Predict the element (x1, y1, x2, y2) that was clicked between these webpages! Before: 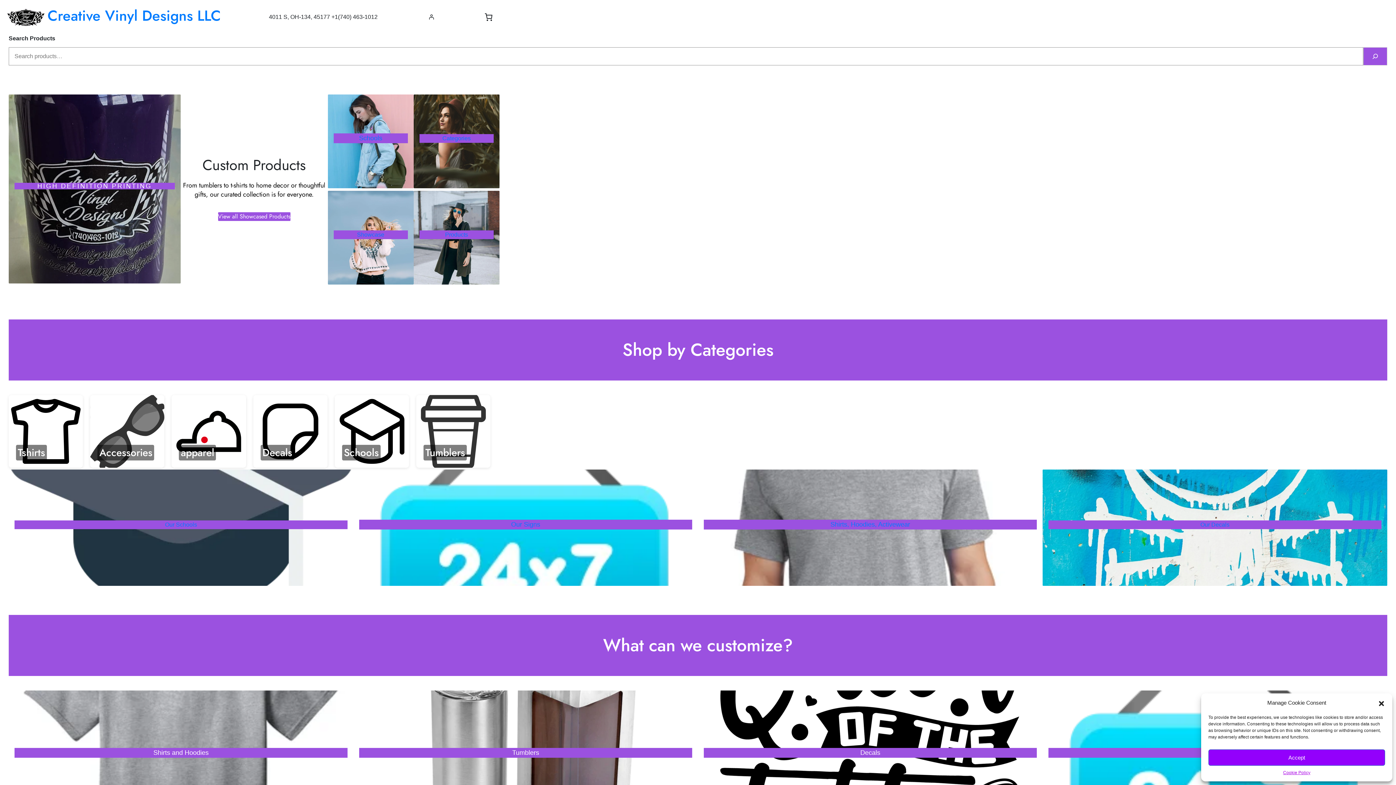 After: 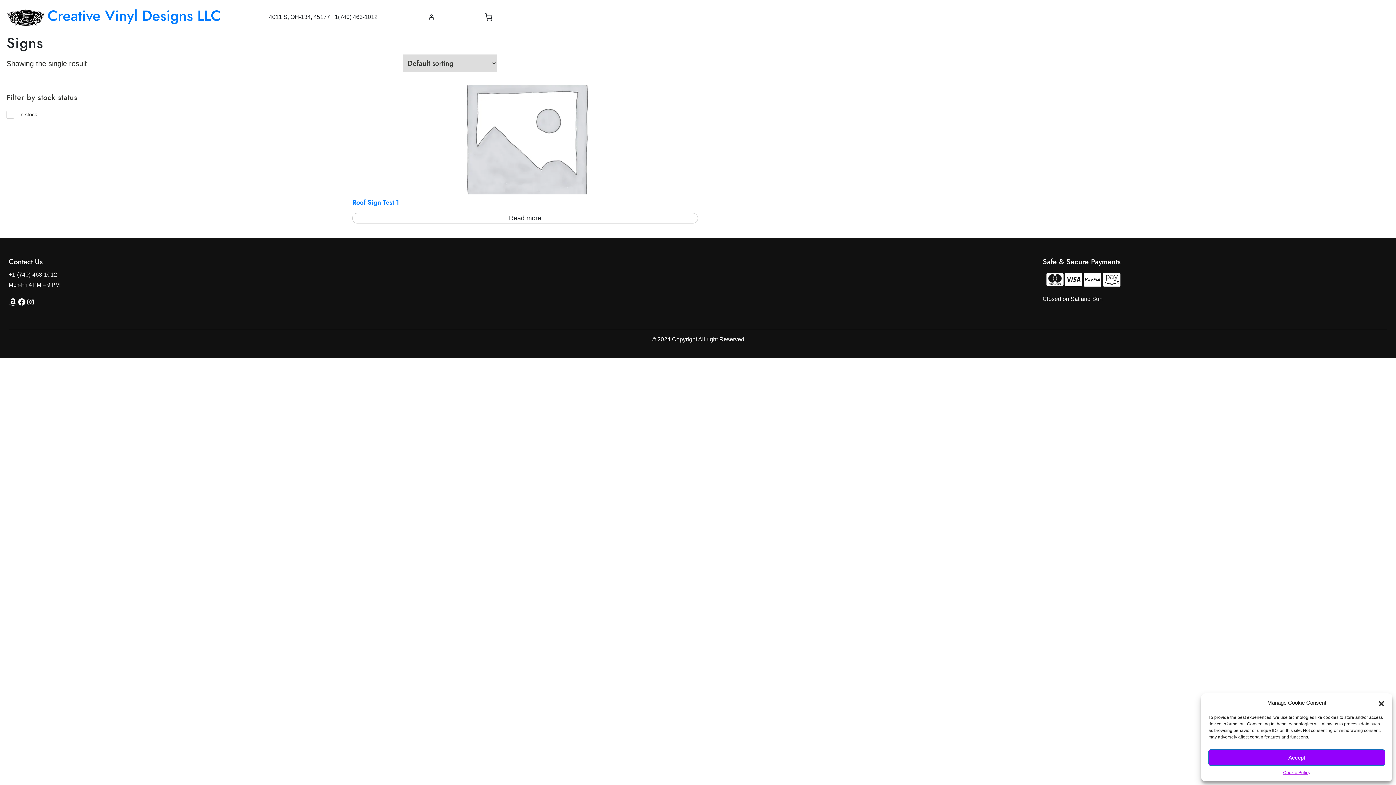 Action: bbox: (511, 521, 540, 528) label: Our Signs